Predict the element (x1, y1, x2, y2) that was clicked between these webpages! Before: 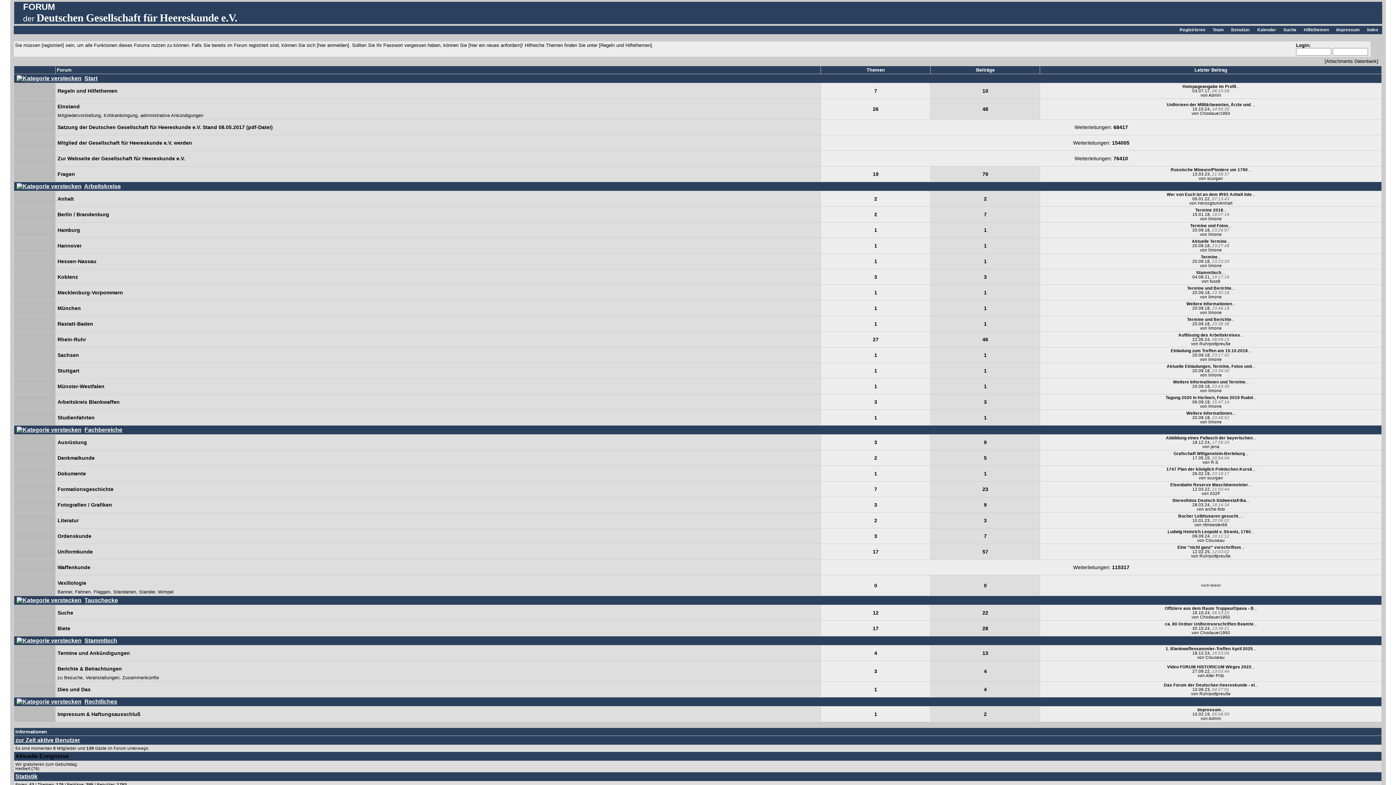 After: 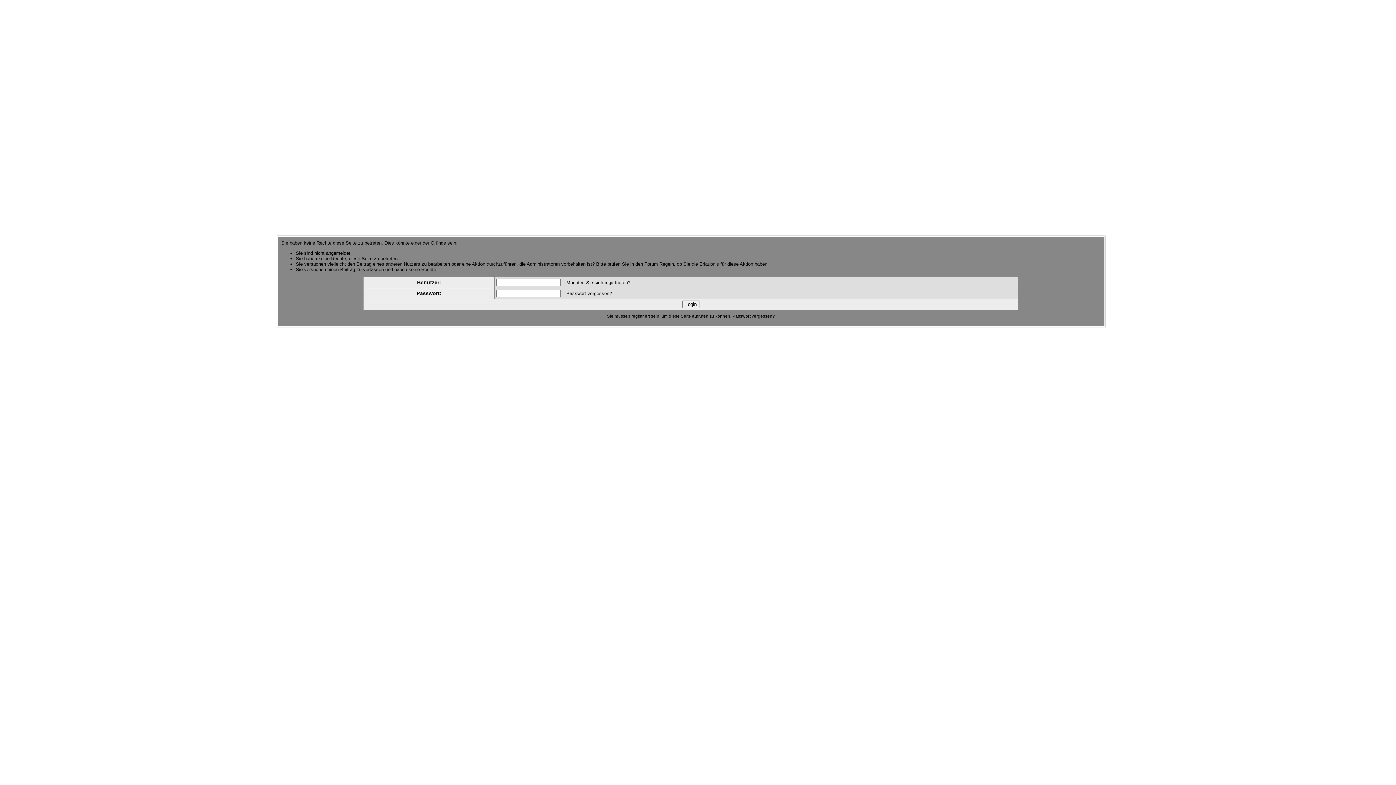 Action: label: Alter Fritz bbox: (1205, 673, 1224, 678)